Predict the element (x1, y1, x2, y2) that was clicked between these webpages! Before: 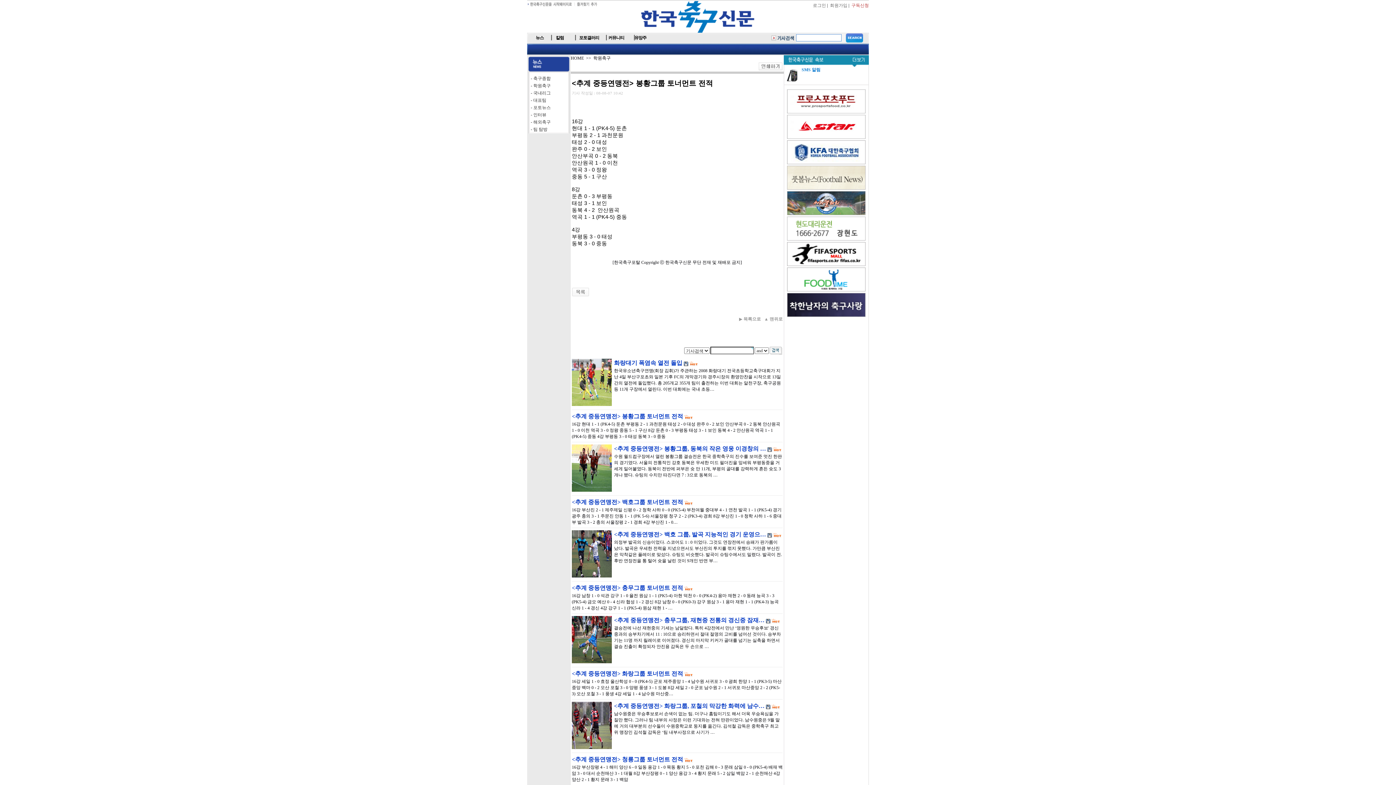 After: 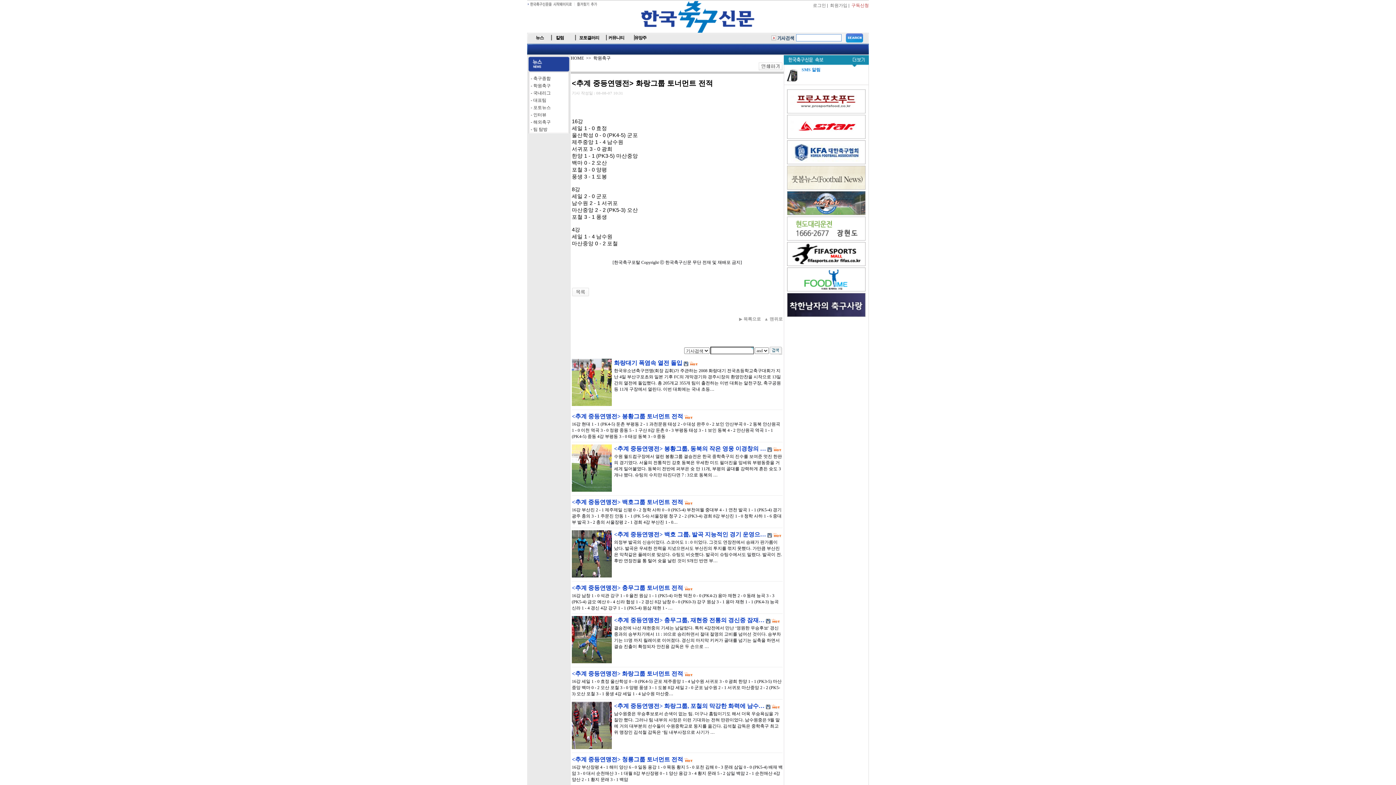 Action: bbox: (572, 672, 684, 677) label: <추계 중등연맹전> 화랑그룹 토너먼트 전적 